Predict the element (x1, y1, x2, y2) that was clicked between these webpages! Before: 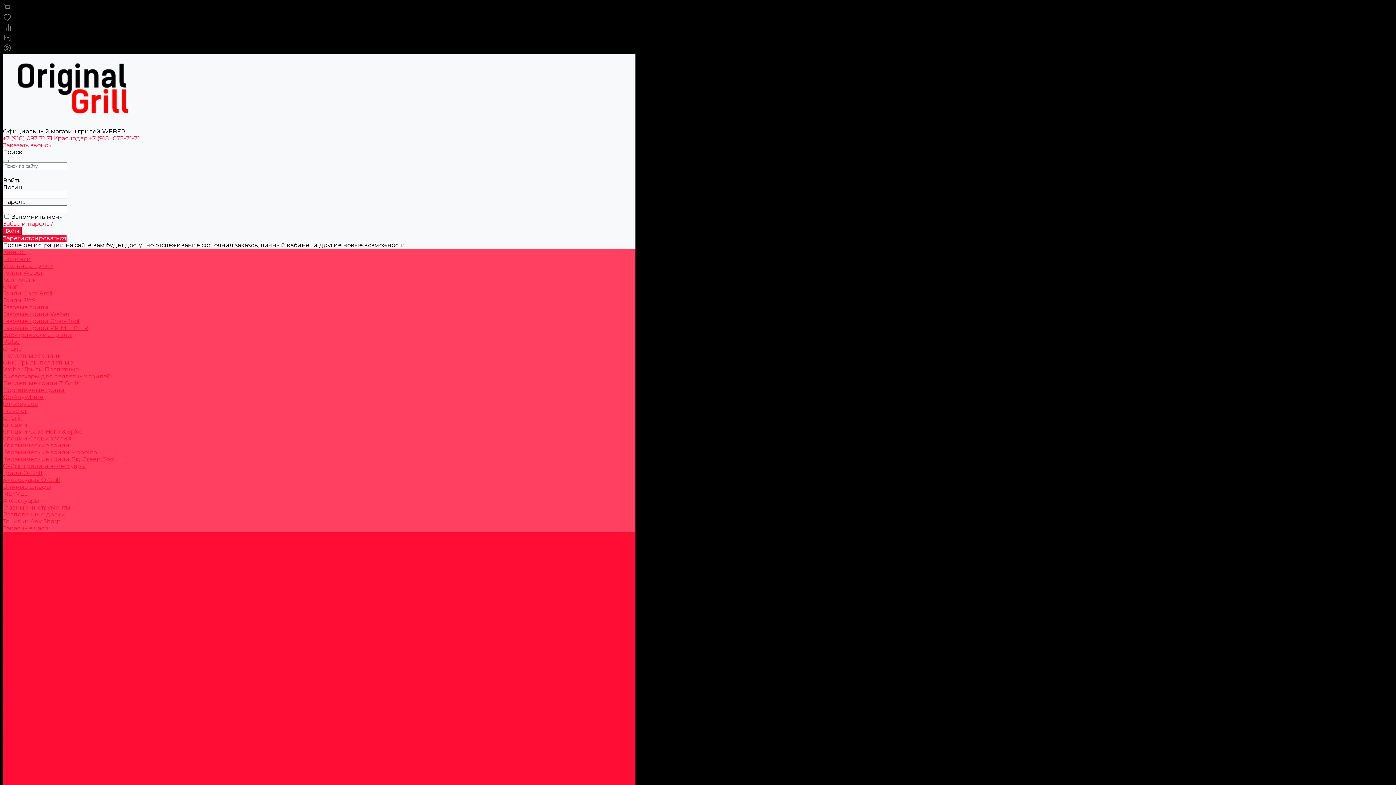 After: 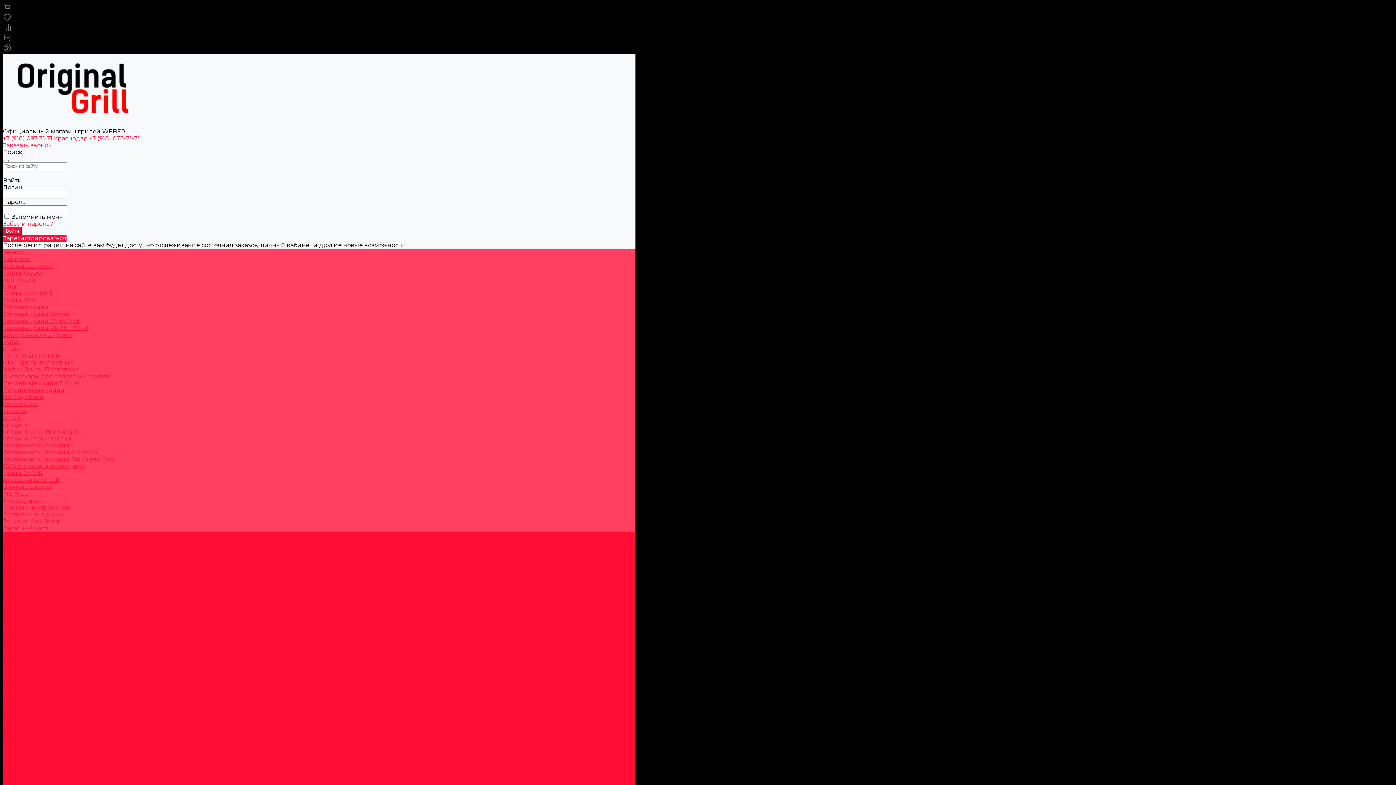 Action: label: Каталог bbox: (2, 580, 26, 587)